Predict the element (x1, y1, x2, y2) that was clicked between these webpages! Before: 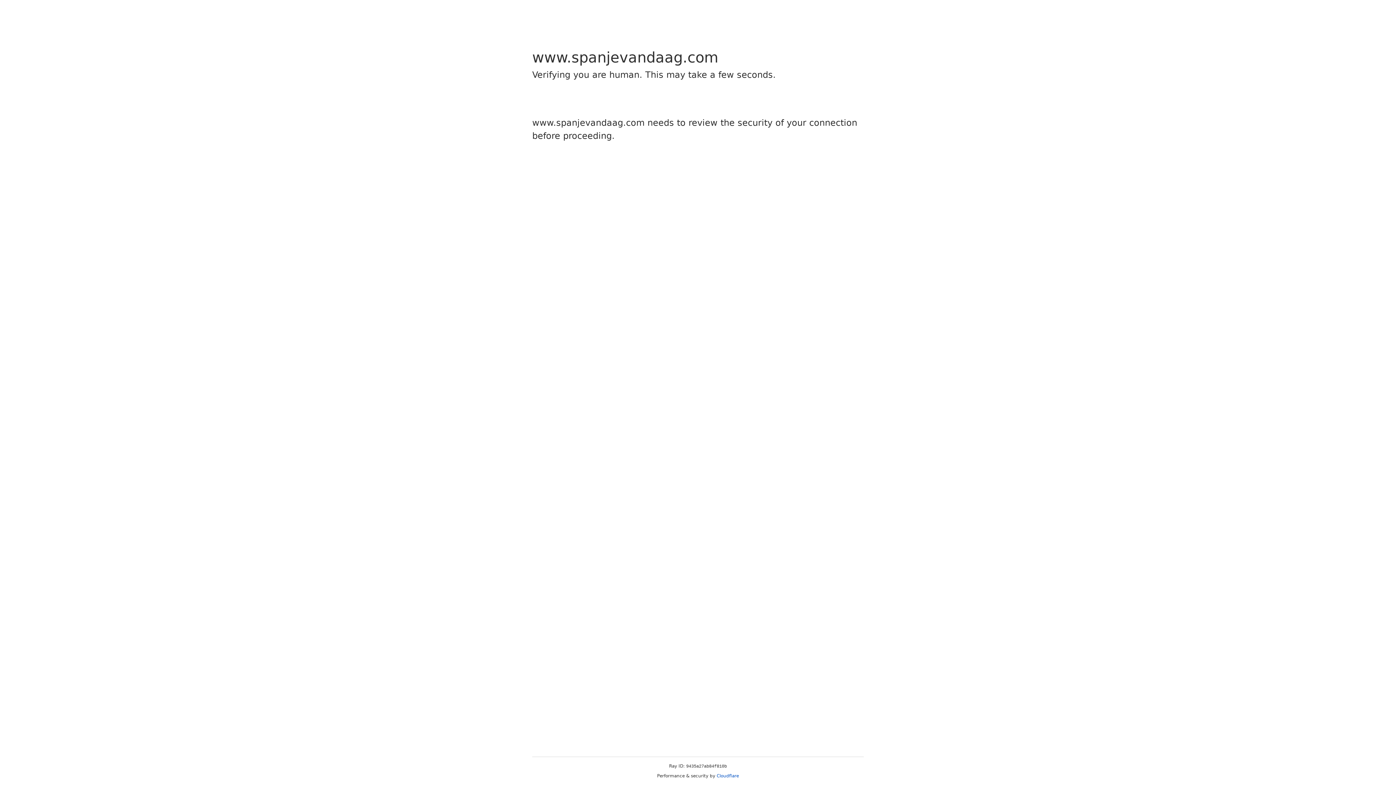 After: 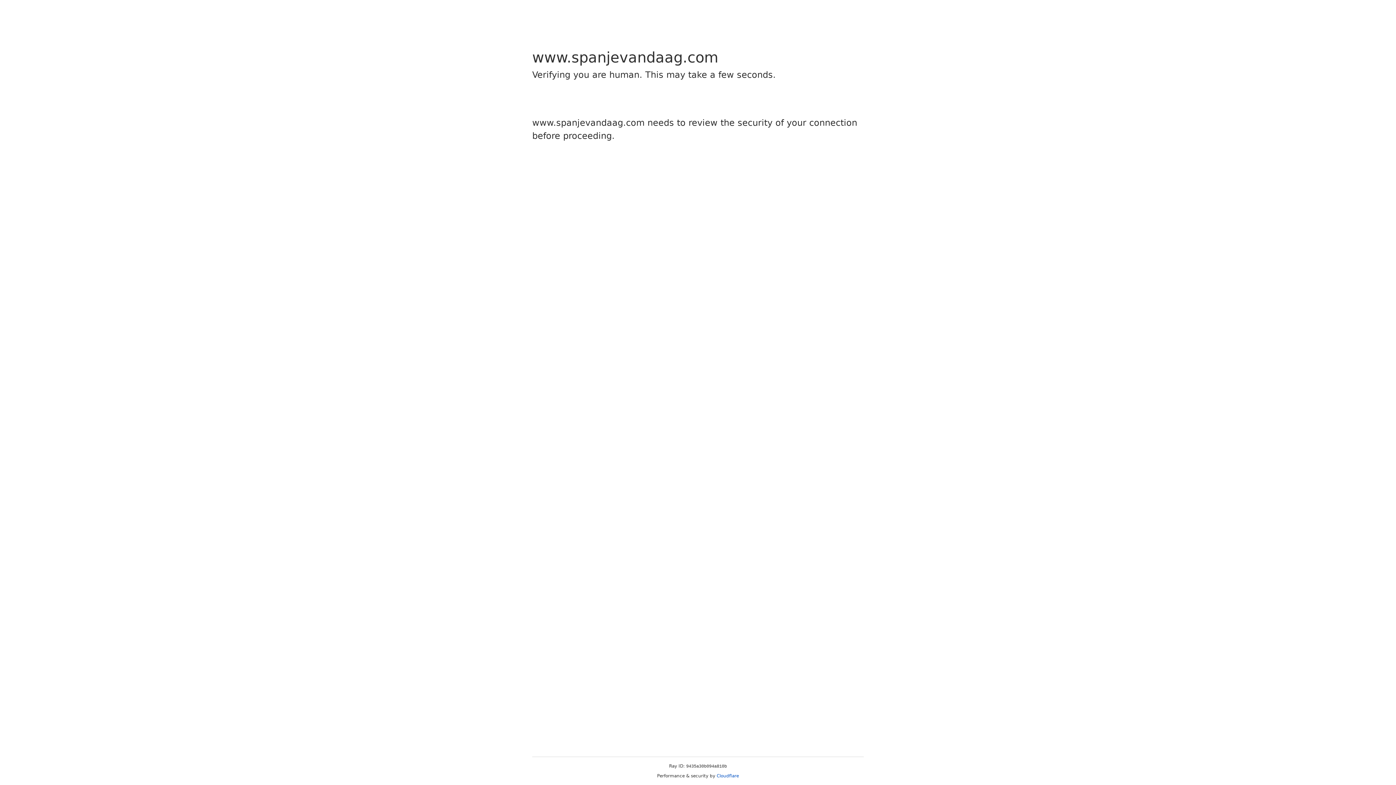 Action: bbox: (716, 773, 739, 778) label: Cloudflare